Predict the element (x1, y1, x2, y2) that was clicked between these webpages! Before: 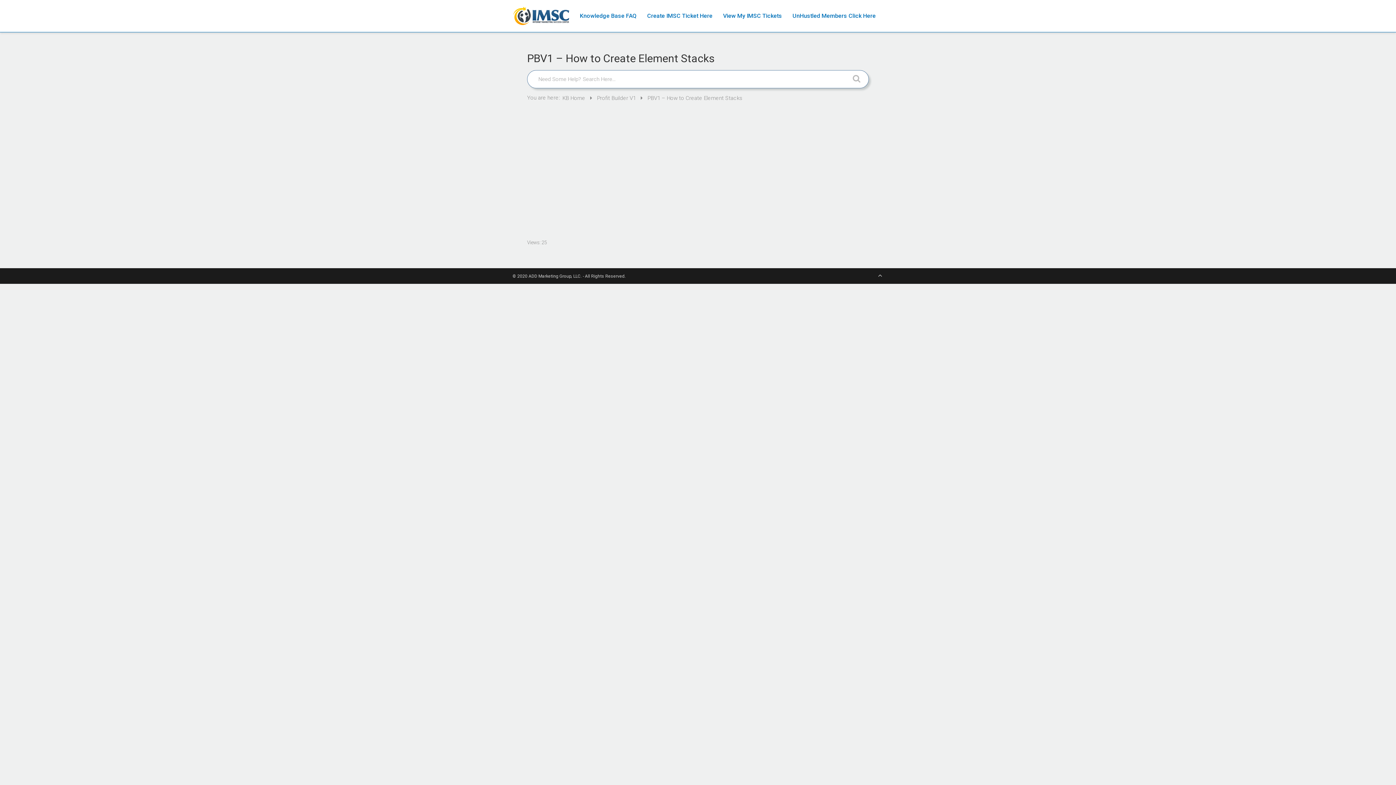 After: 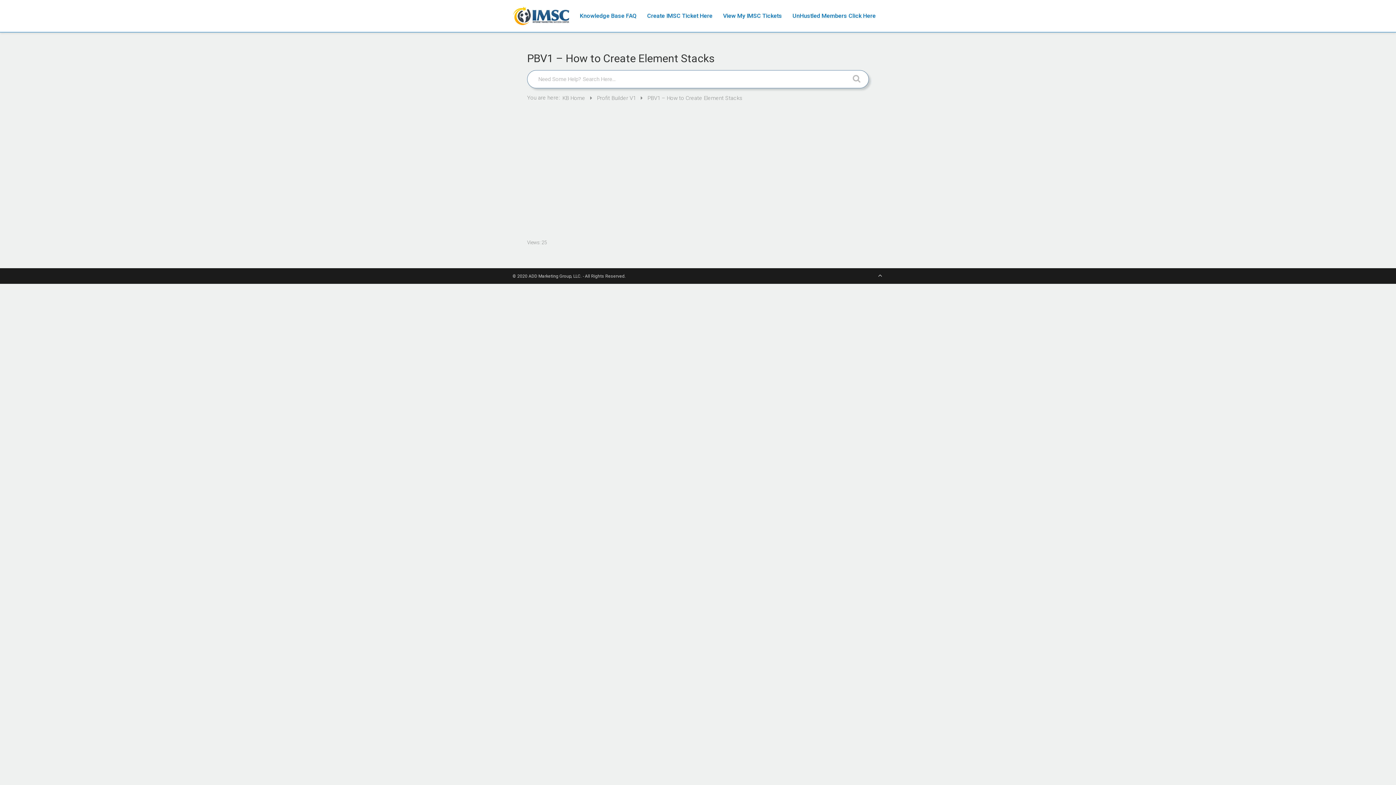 Action: bbox: (644, 0, 715, 32) label: Create IMSC Ticket Here